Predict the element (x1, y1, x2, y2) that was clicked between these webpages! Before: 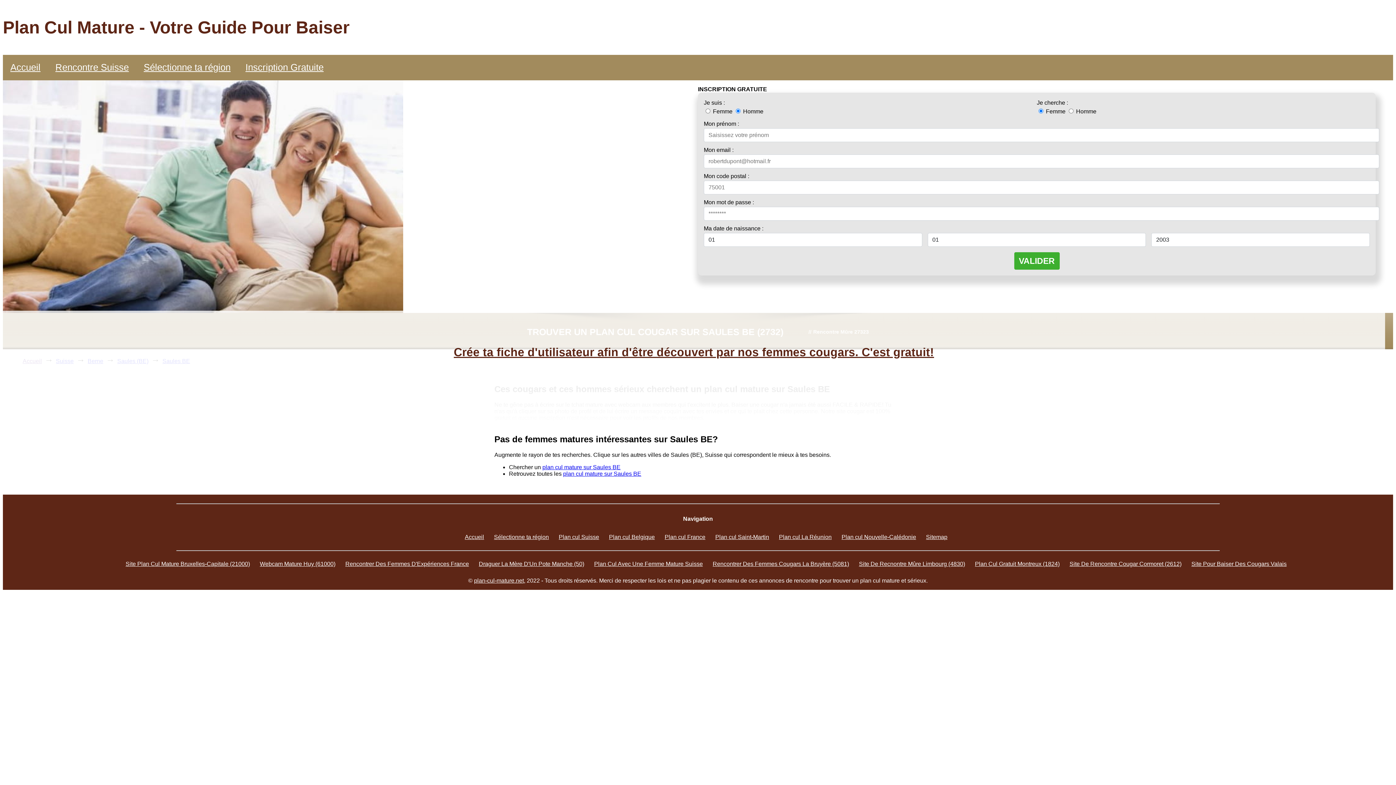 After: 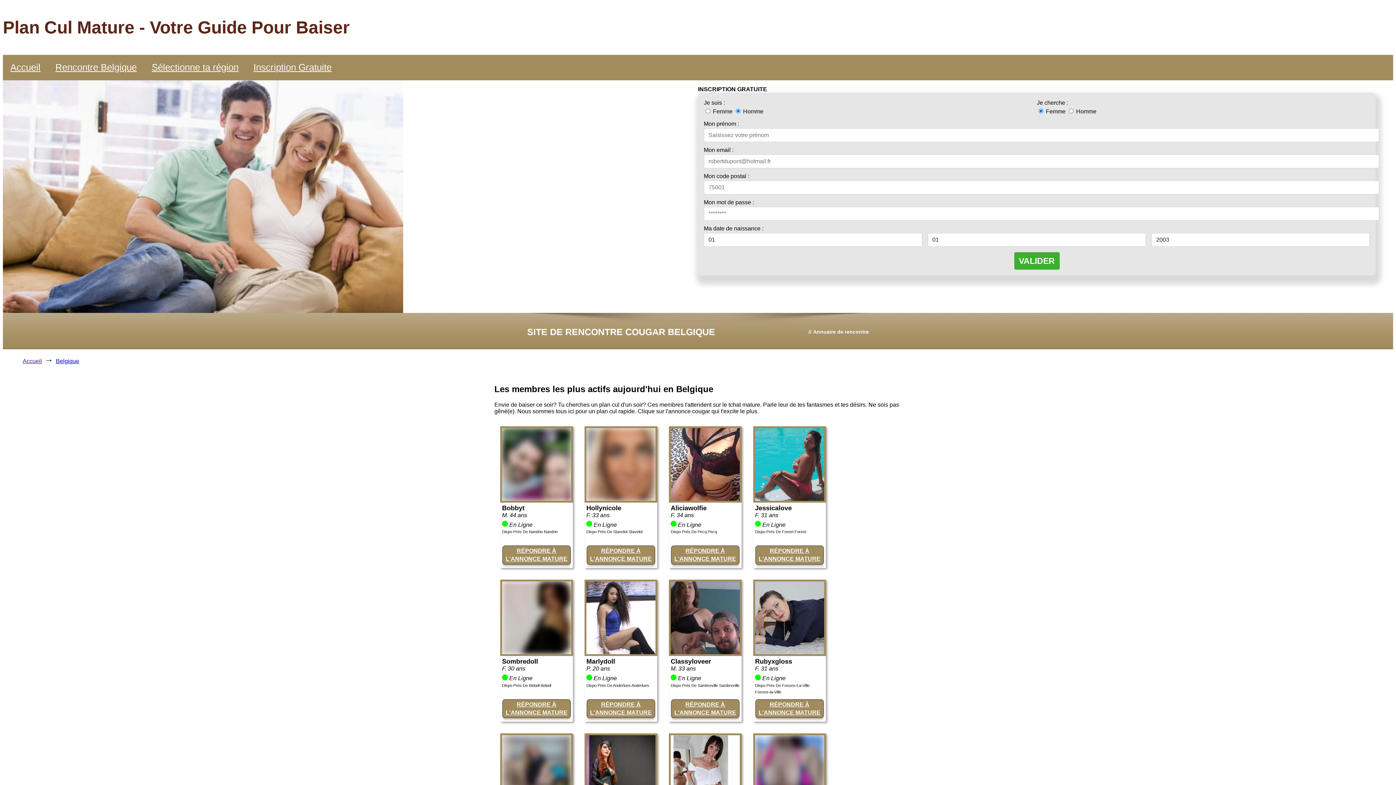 Action: bbox: (609, 534, 654, 540) label: Plan cul Belgique